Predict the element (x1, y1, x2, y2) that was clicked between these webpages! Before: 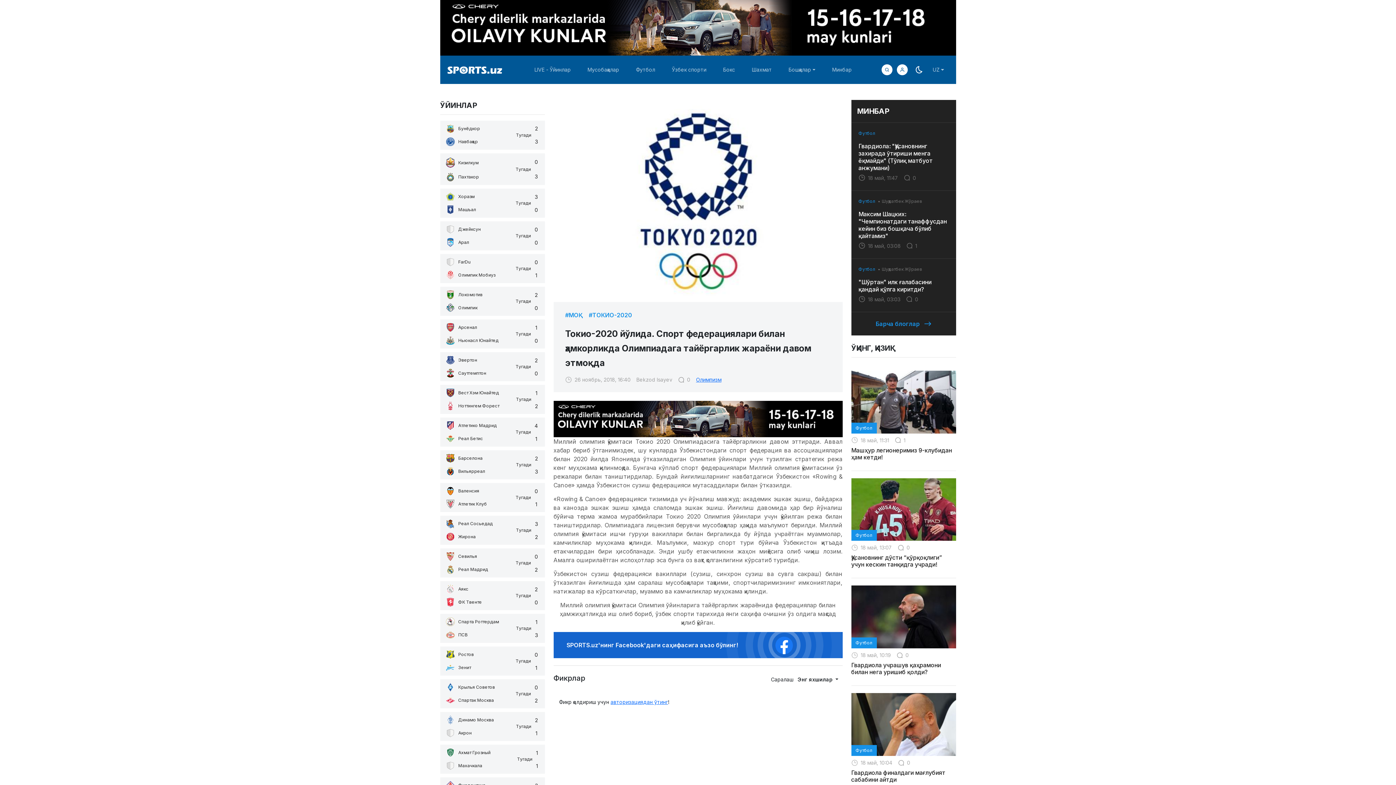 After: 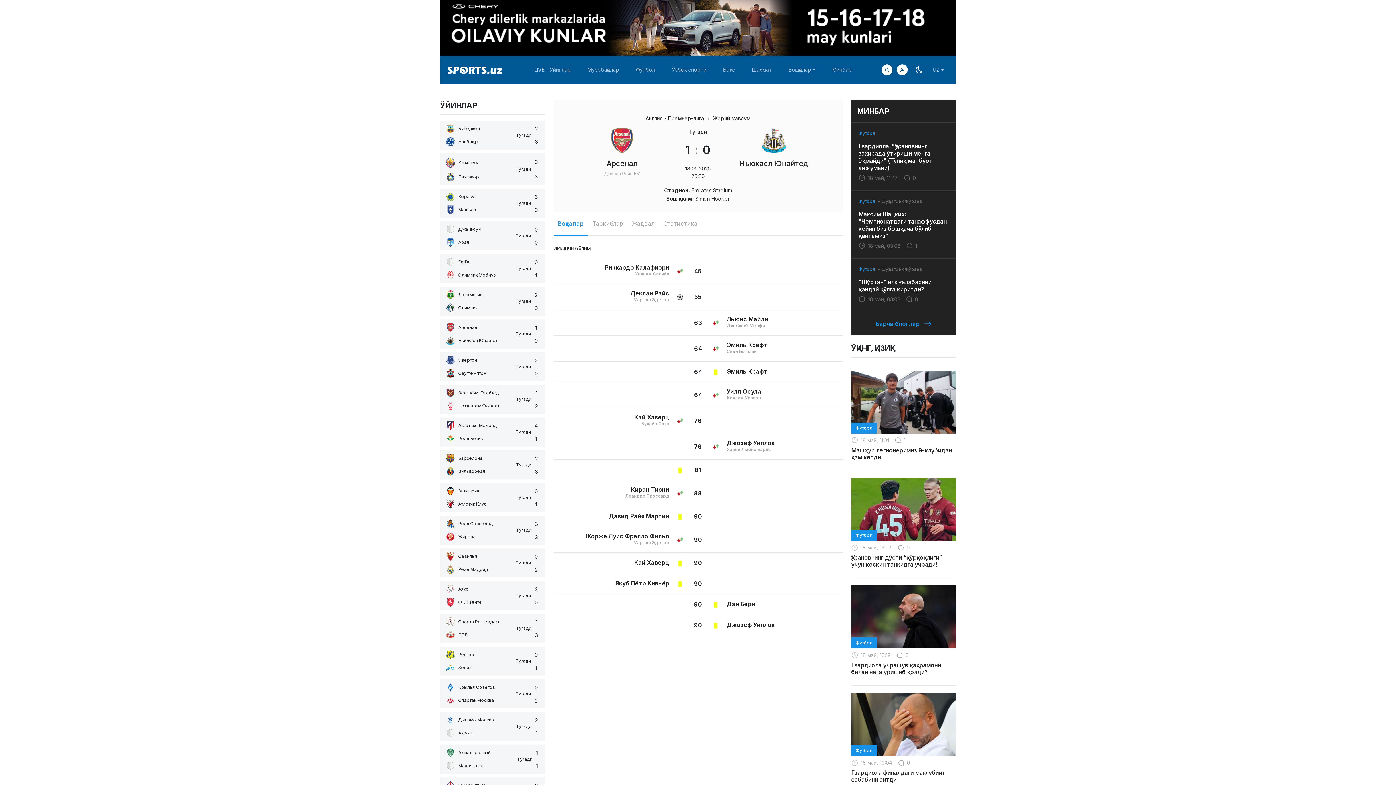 Action: bbox: (440, 319, 544, 348) label: Арсенал
Ньюкасл Юнайтед
Тугади
1
0